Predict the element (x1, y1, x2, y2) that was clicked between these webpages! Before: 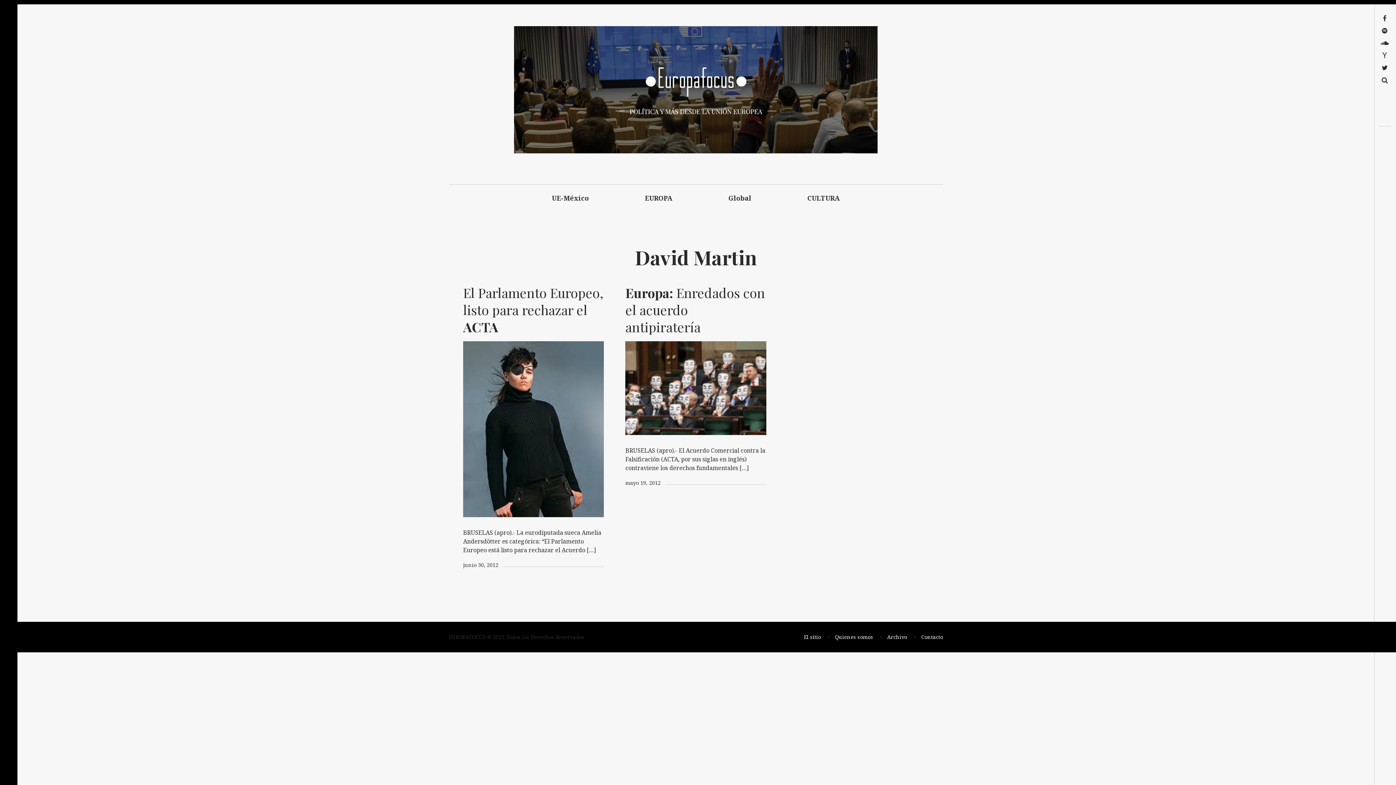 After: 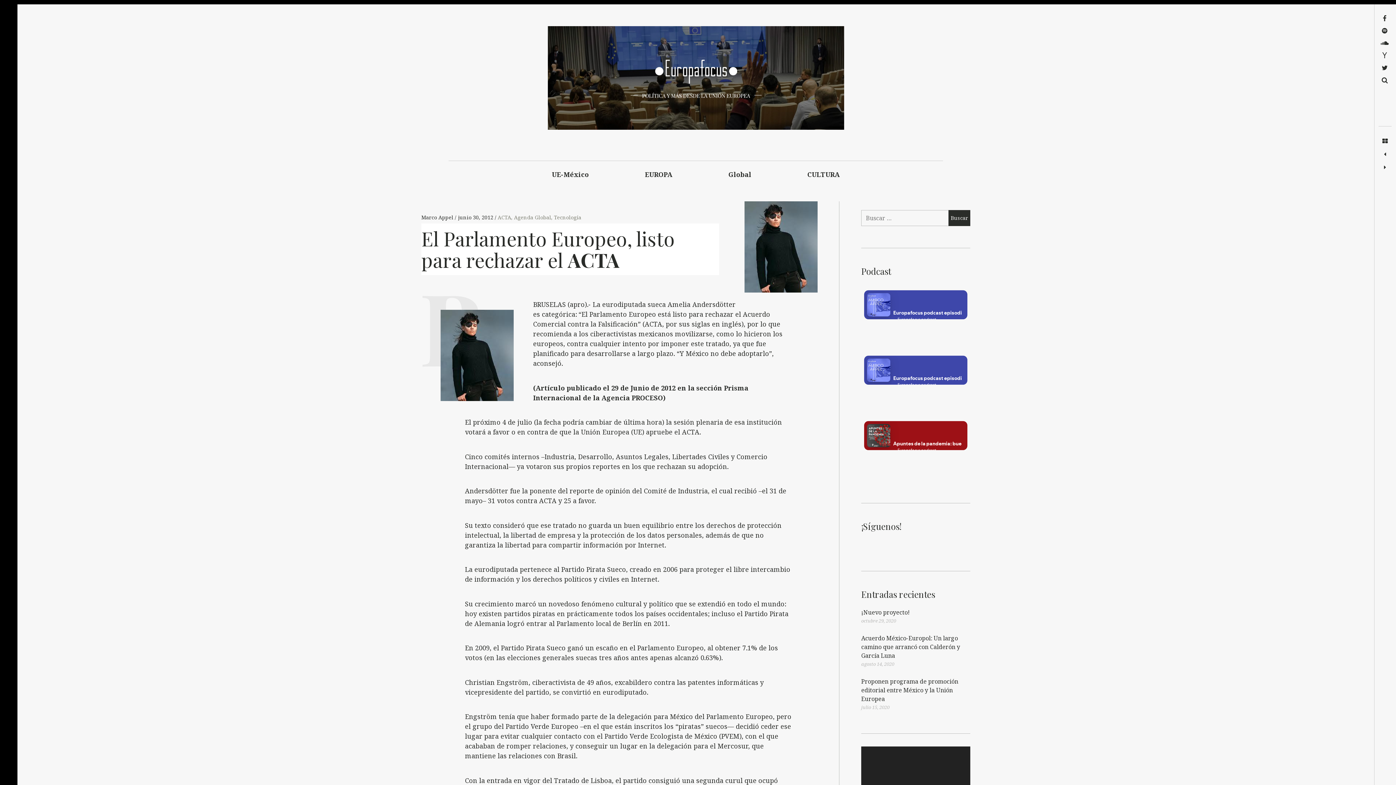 Action: bbox: (463, 281, 604, 332) label: El Parlamento Europeo, listo para rechazar el ACTA